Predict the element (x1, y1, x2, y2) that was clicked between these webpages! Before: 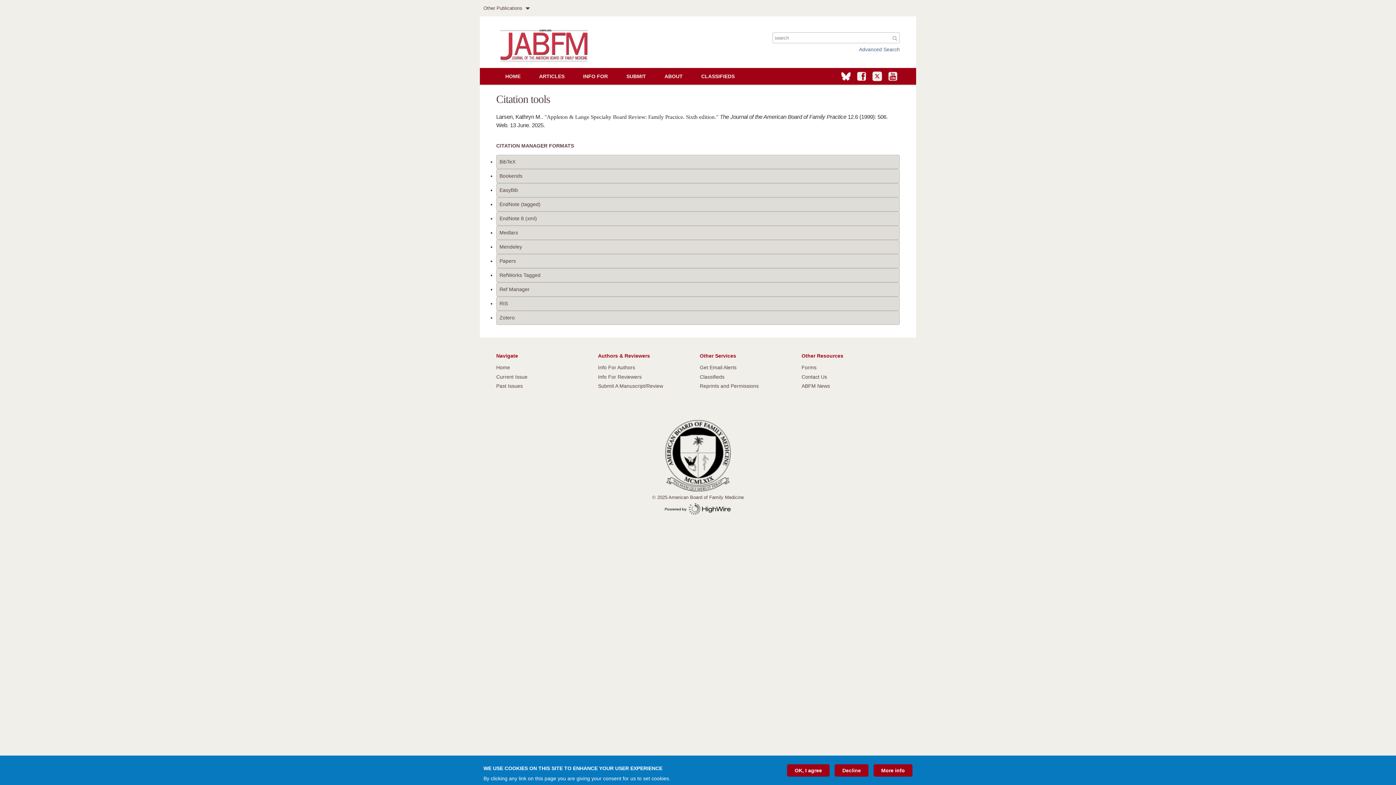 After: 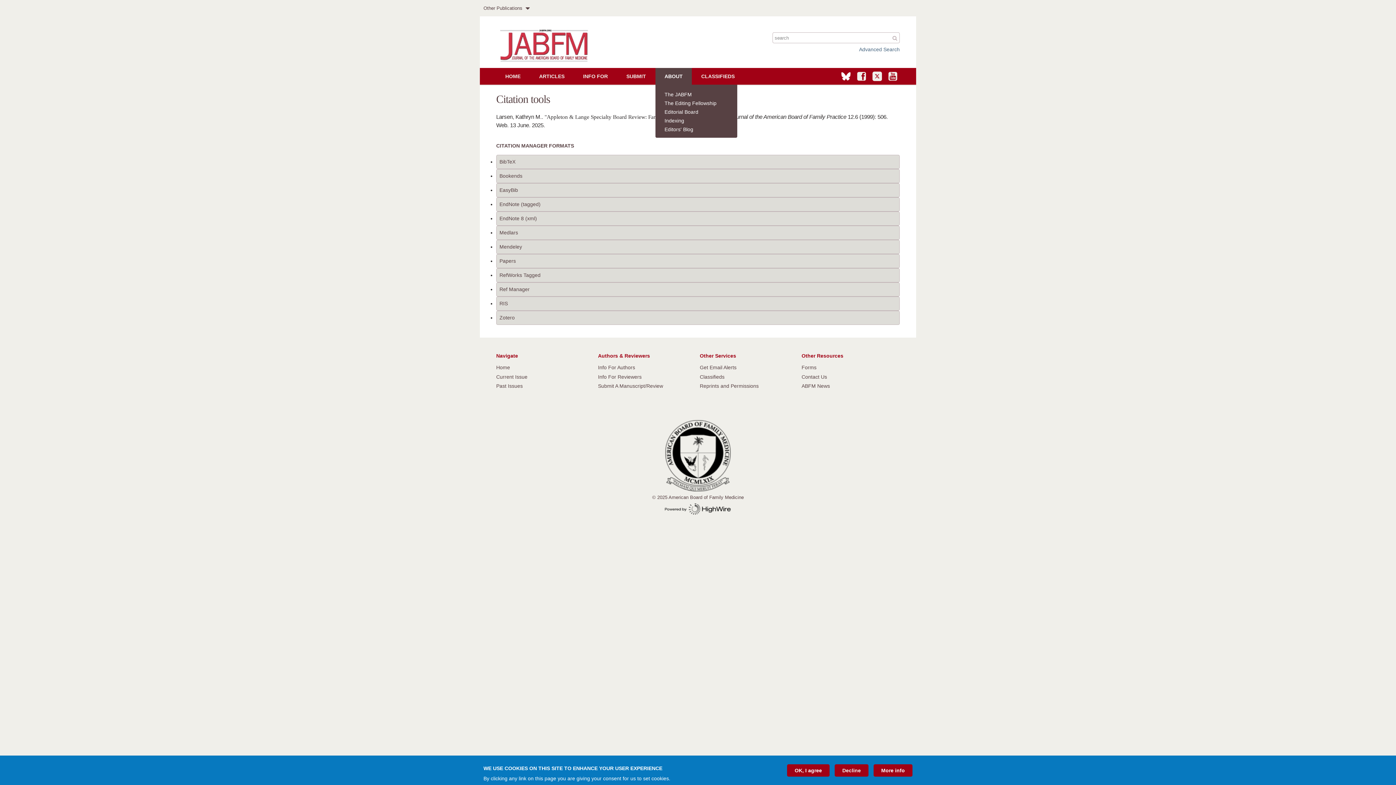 Action: label: ABOUT bbox: (655, 68, 692, 84)